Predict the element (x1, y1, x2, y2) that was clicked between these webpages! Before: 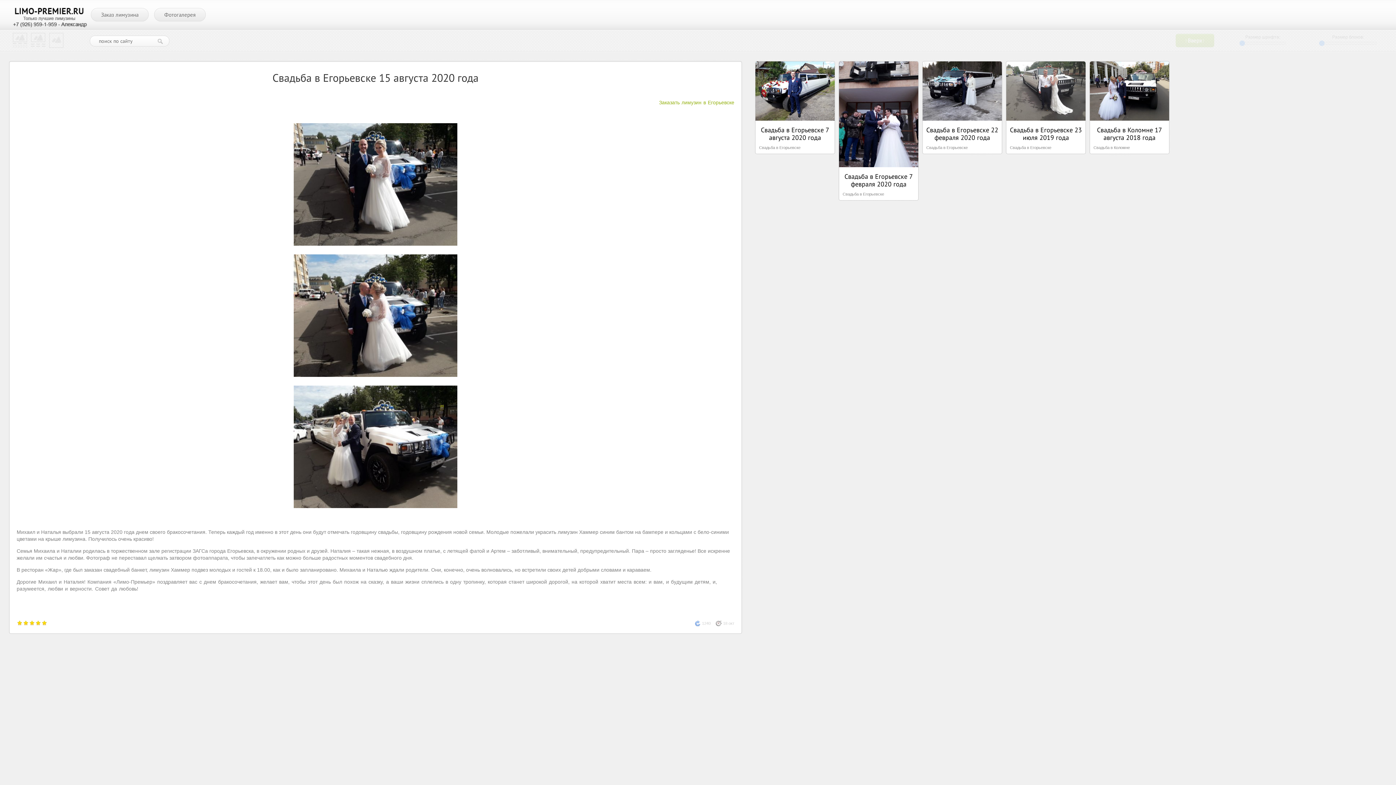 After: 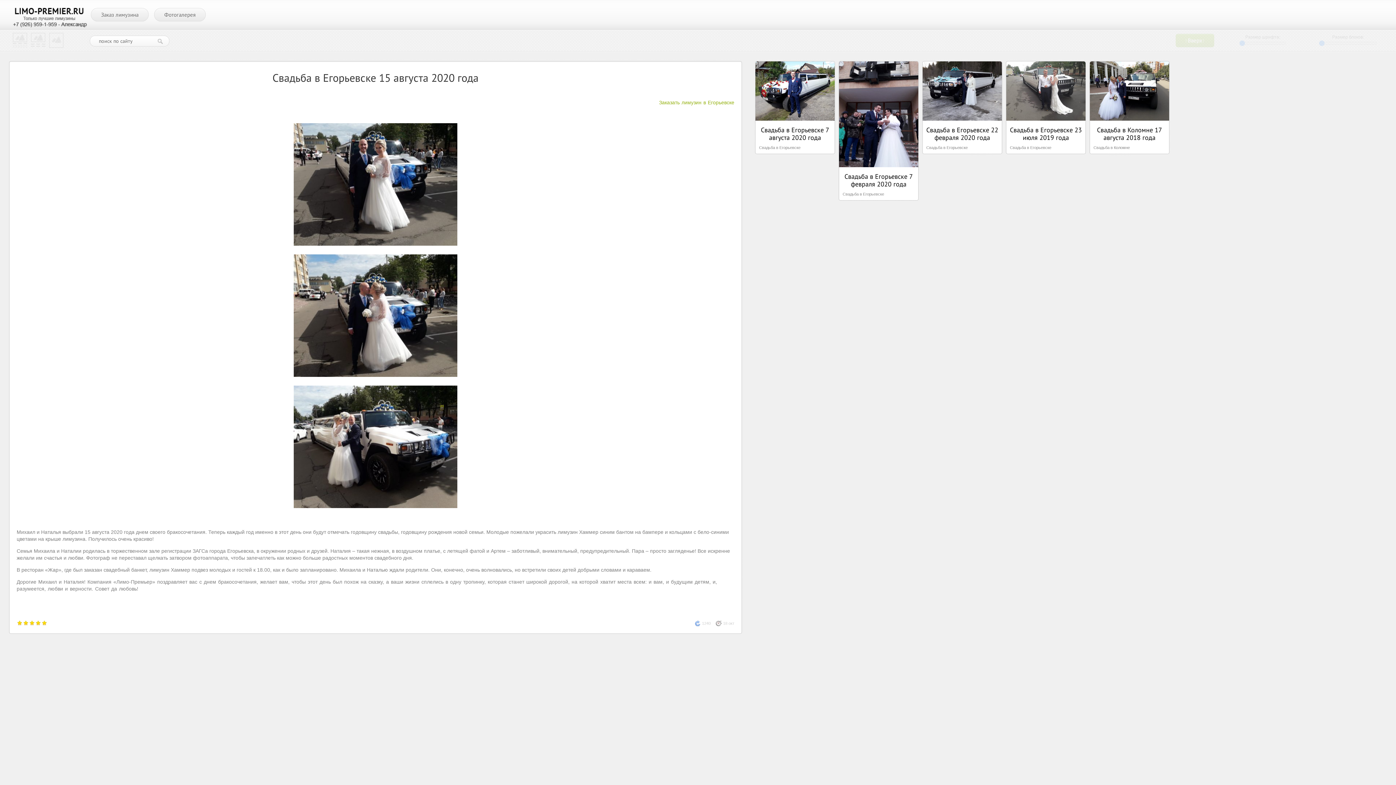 Action: label: 2 bbox: (22, 620, 29, 626)